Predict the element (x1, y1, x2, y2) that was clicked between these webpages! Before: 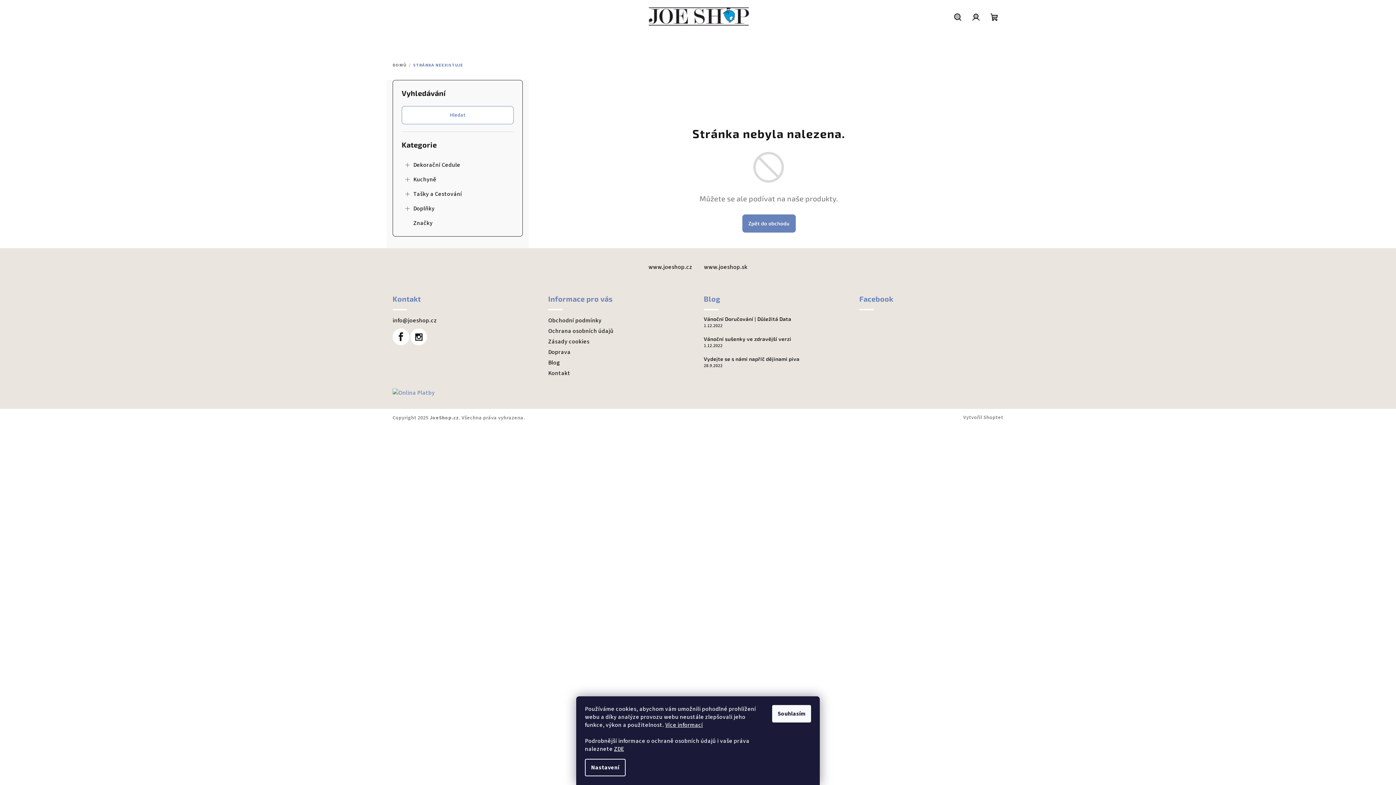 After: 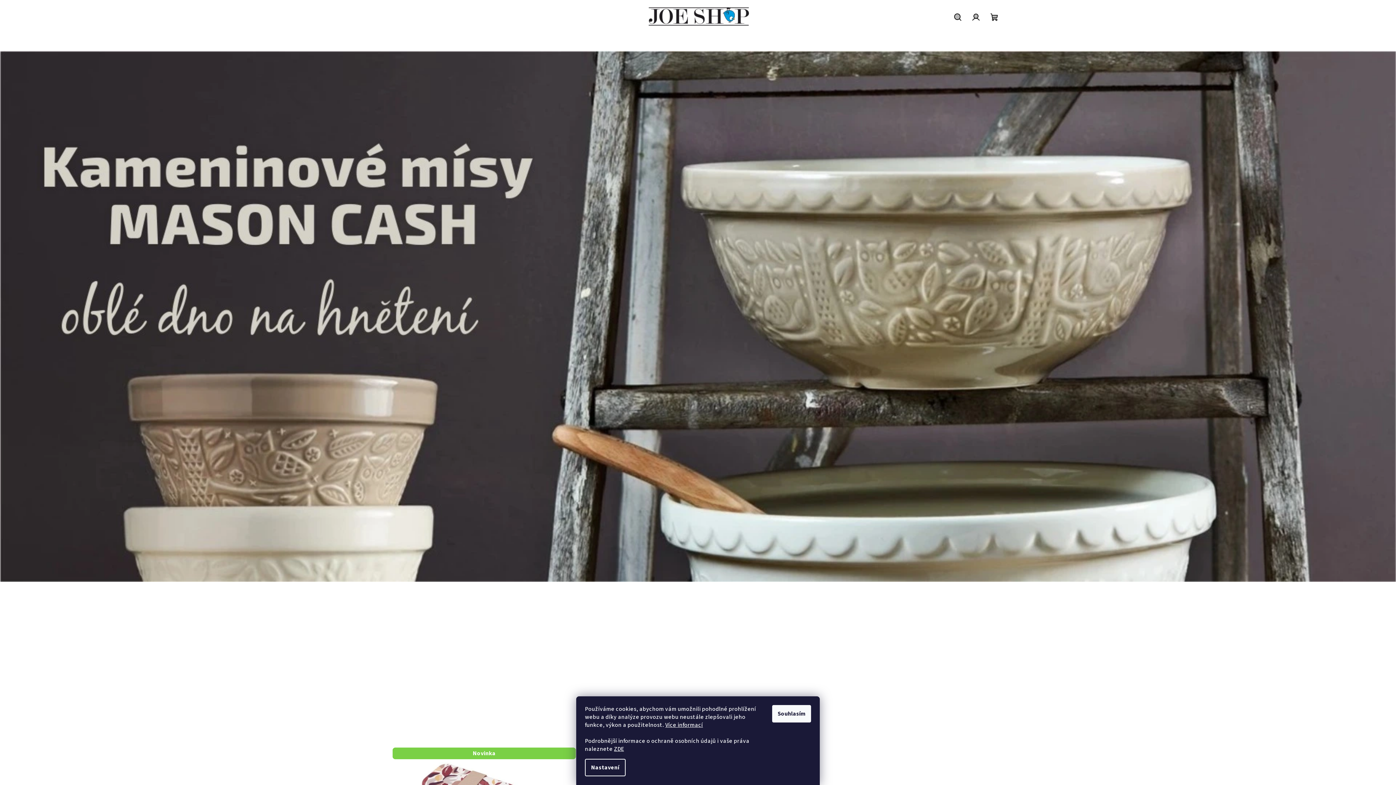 Action: bbox: (645, 13, 751, 20)